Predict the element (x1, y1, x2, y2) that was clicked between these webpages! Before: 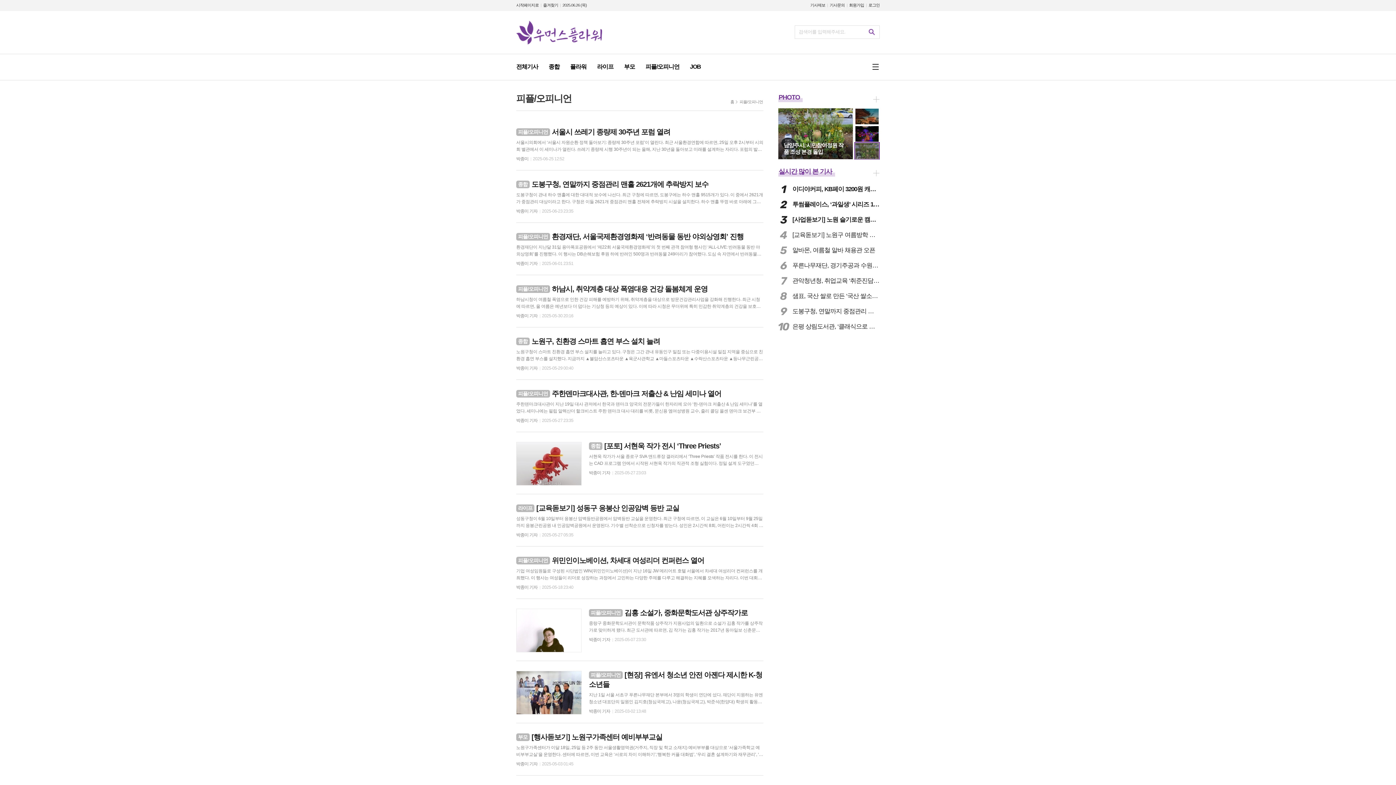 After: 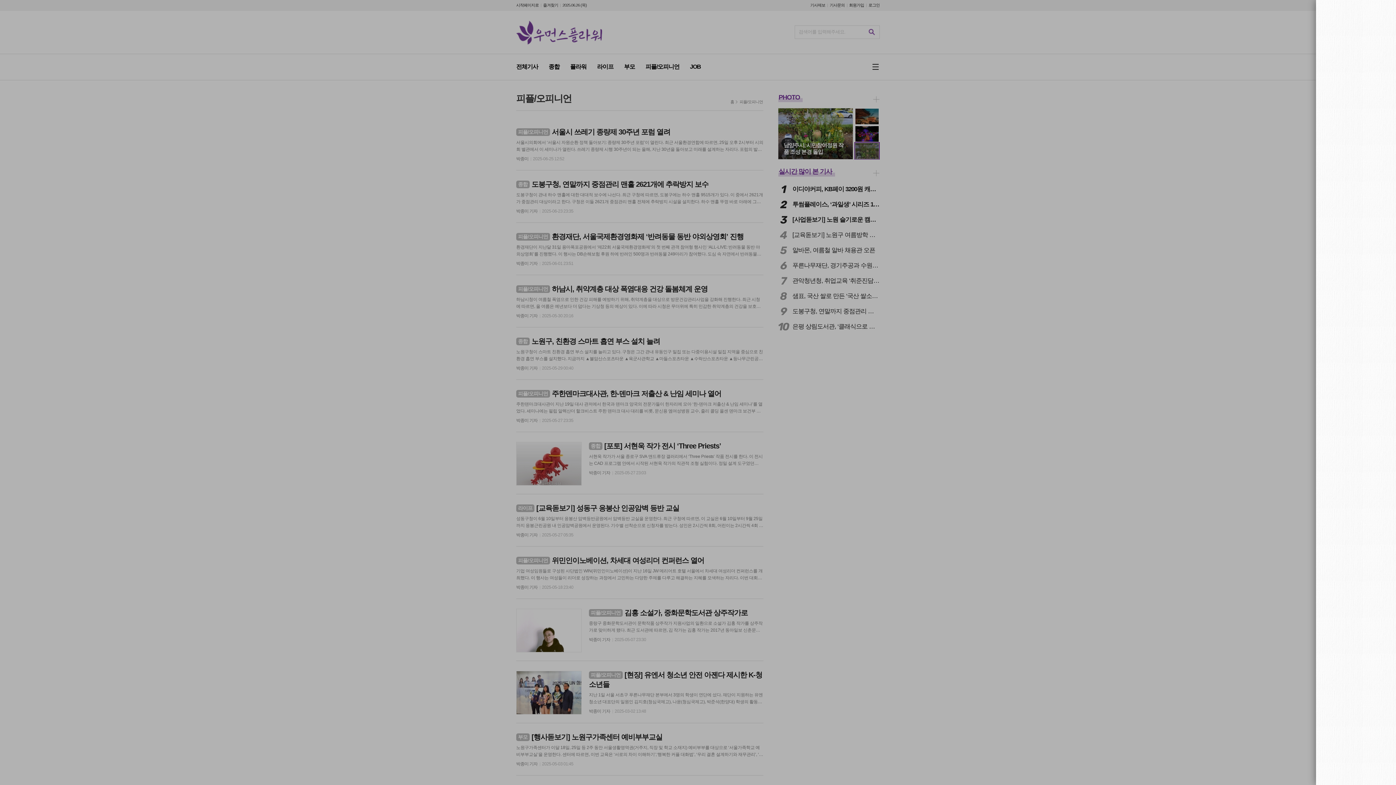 Action: label: 메뉴 bbox: (871, 54, 880, 79)